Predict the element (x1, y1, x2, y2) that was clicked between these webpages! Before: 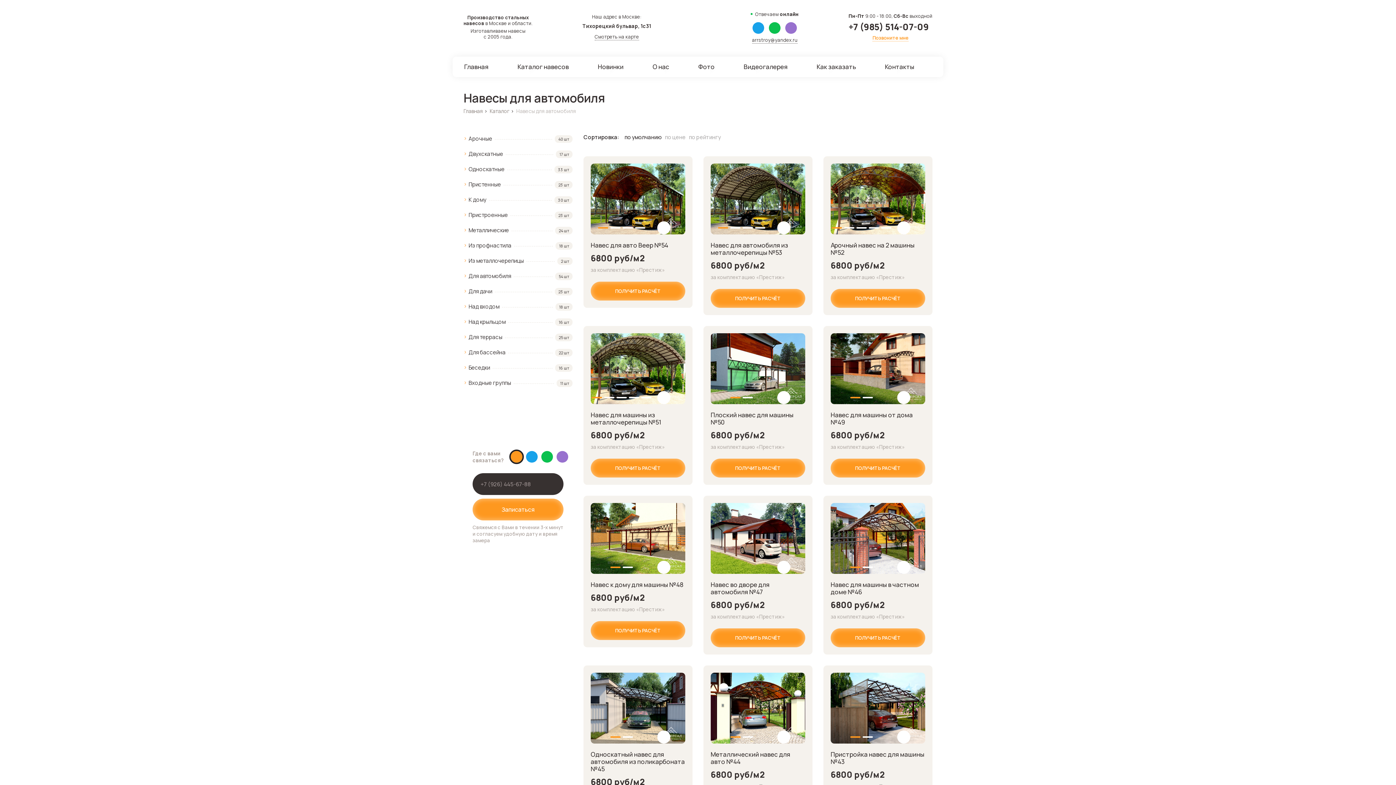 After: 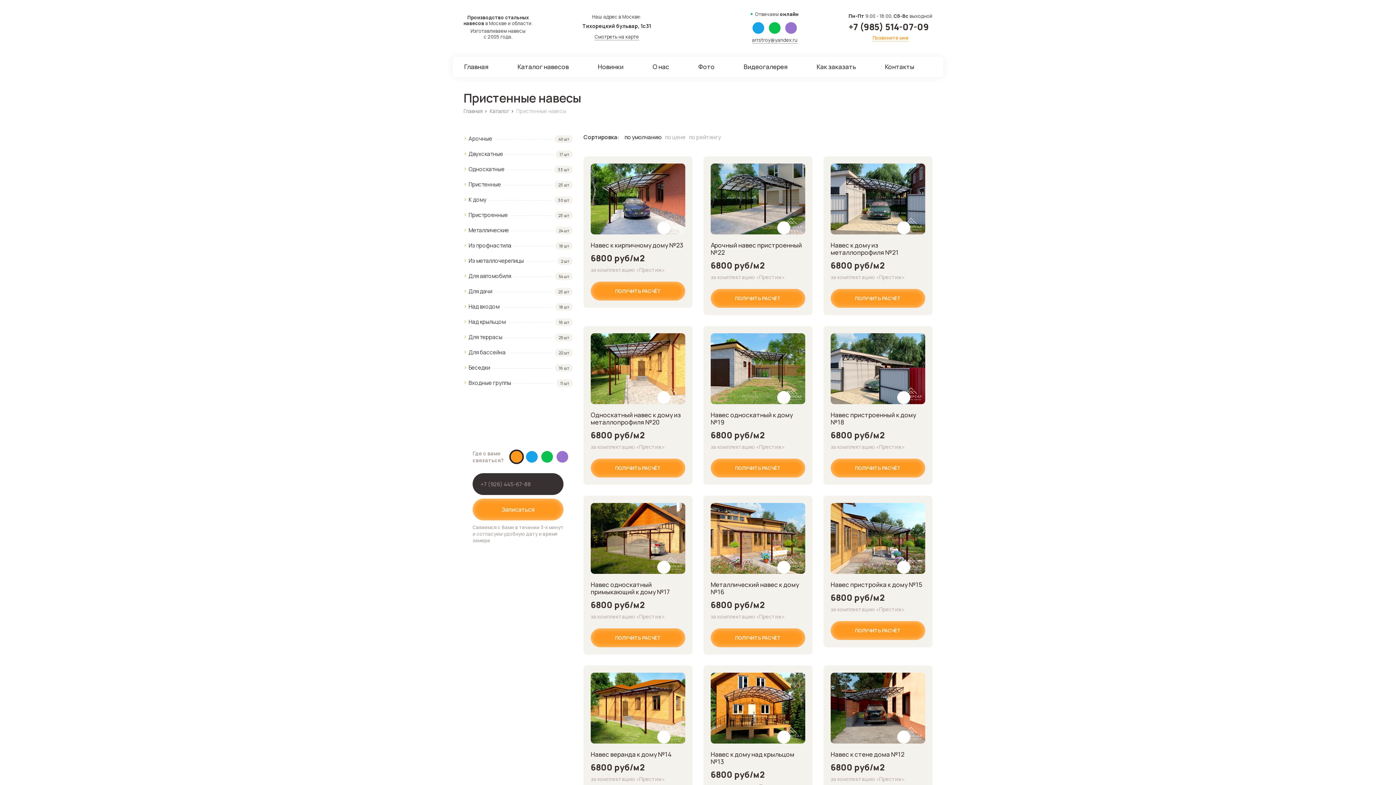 Action: label: Пристенные
23 шт bbox: (463, 178, 572, 190)